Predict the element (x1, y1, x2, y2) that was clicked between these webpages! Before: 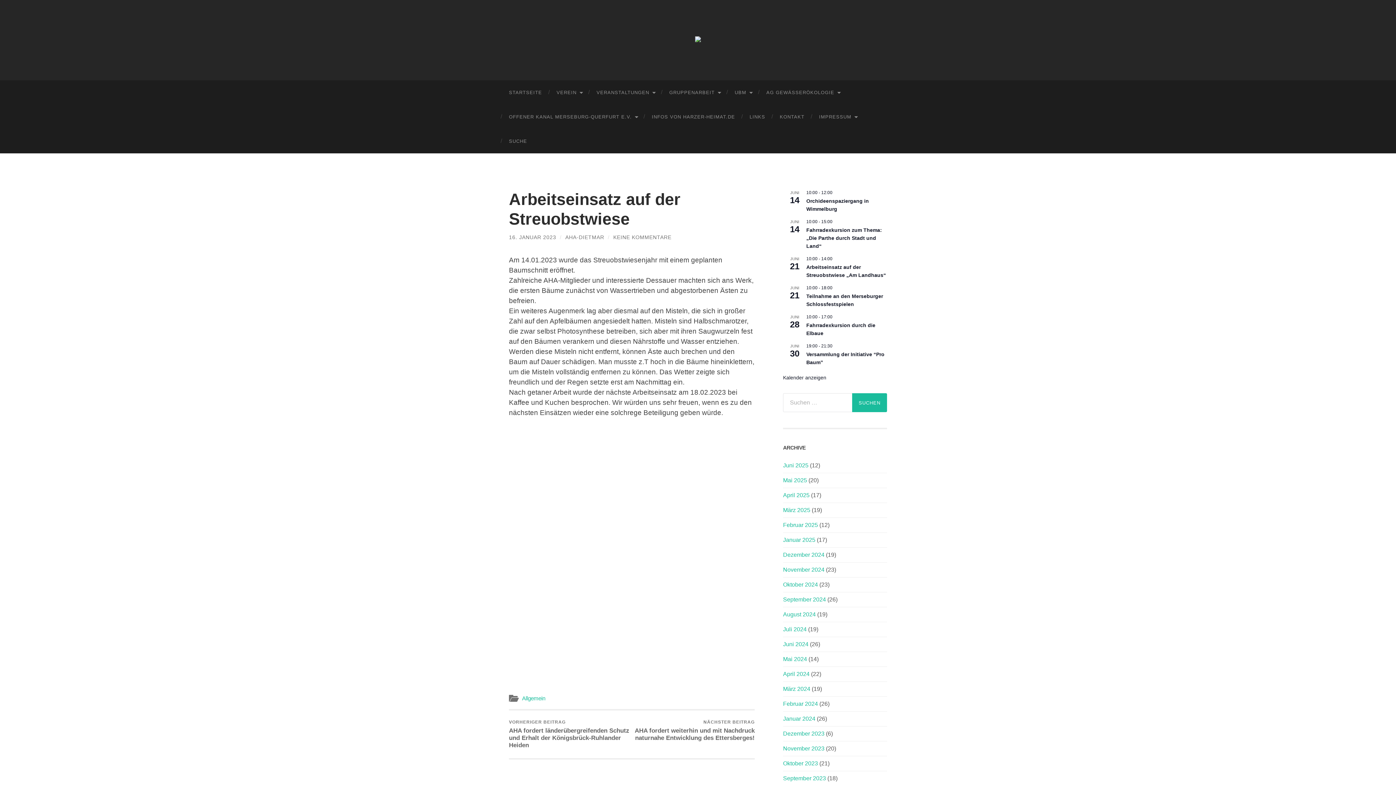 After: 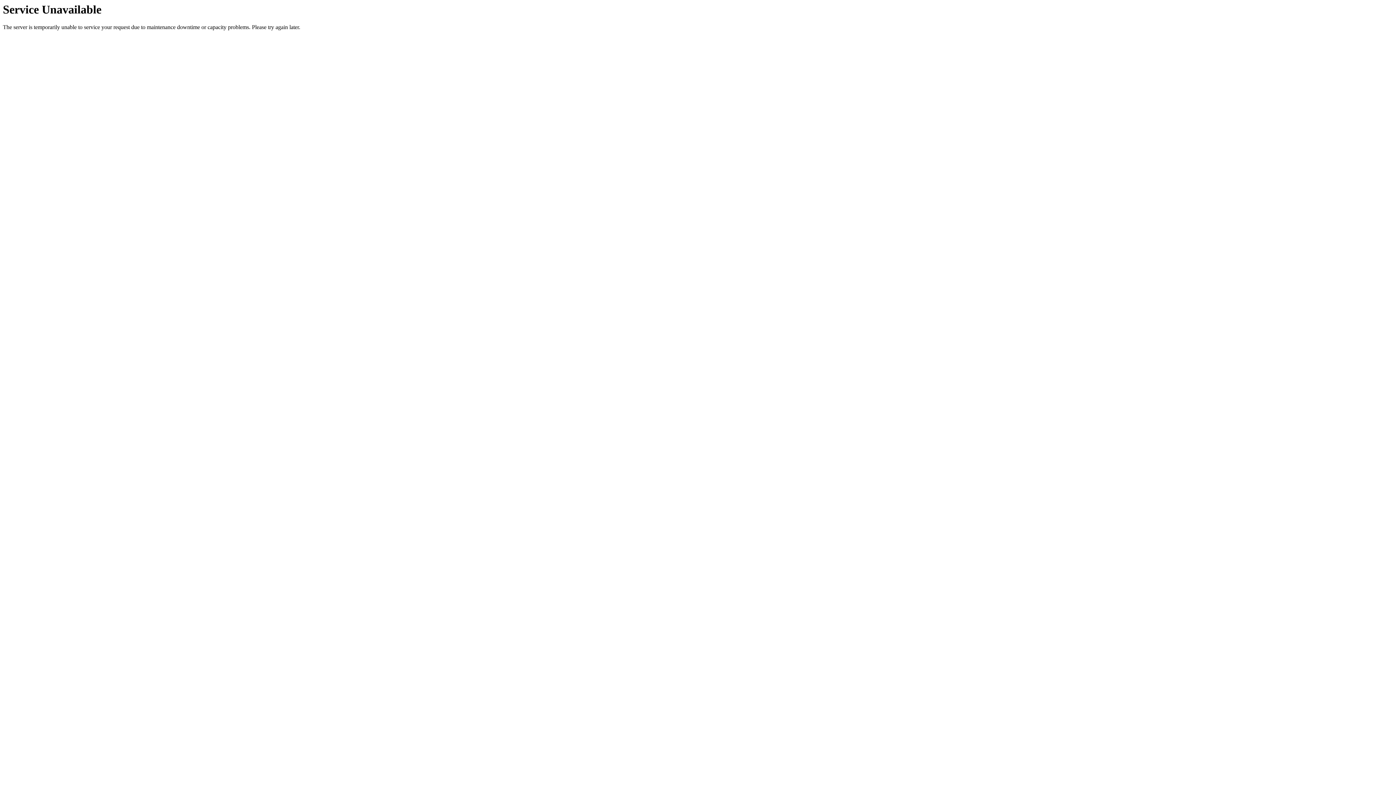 Action: label: August 2024 bbox: (783, 611, 816, 617)